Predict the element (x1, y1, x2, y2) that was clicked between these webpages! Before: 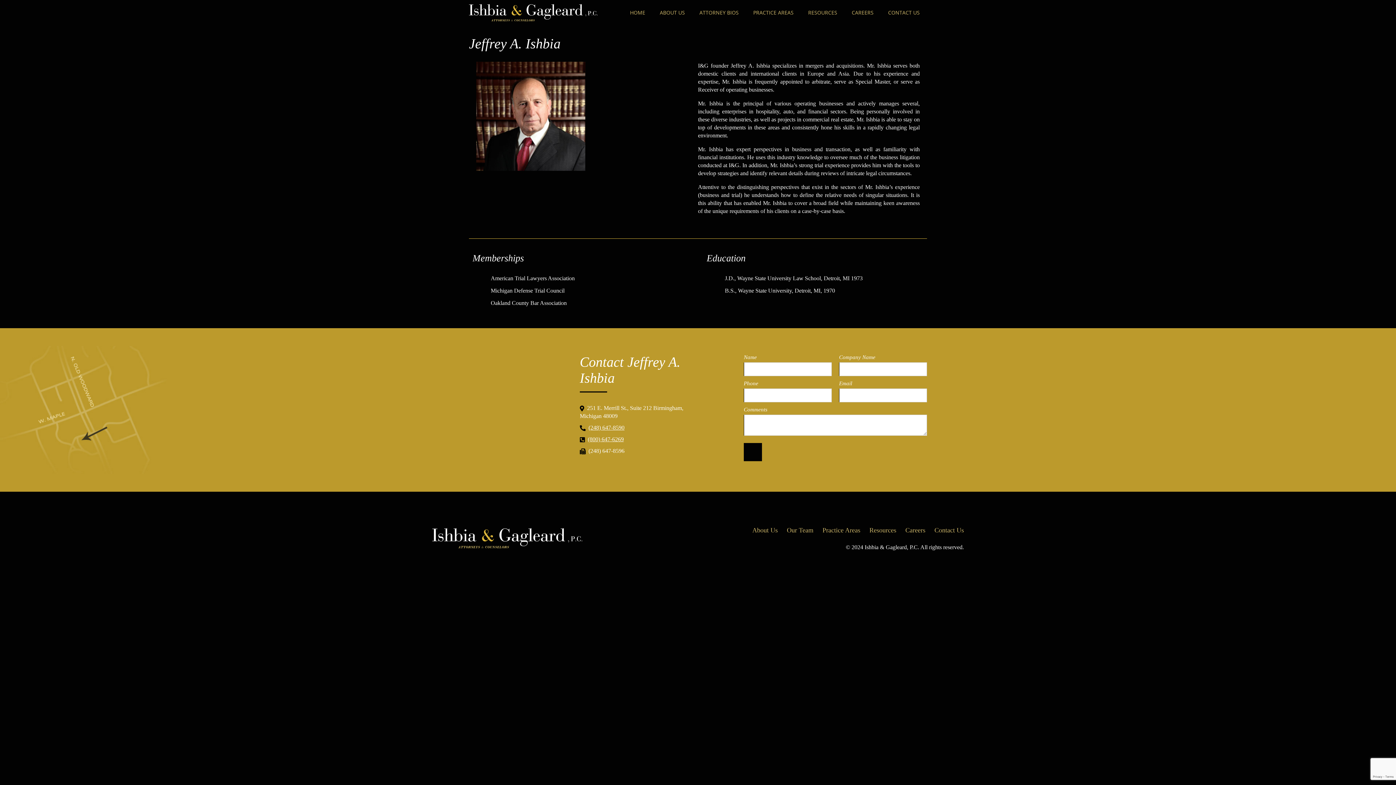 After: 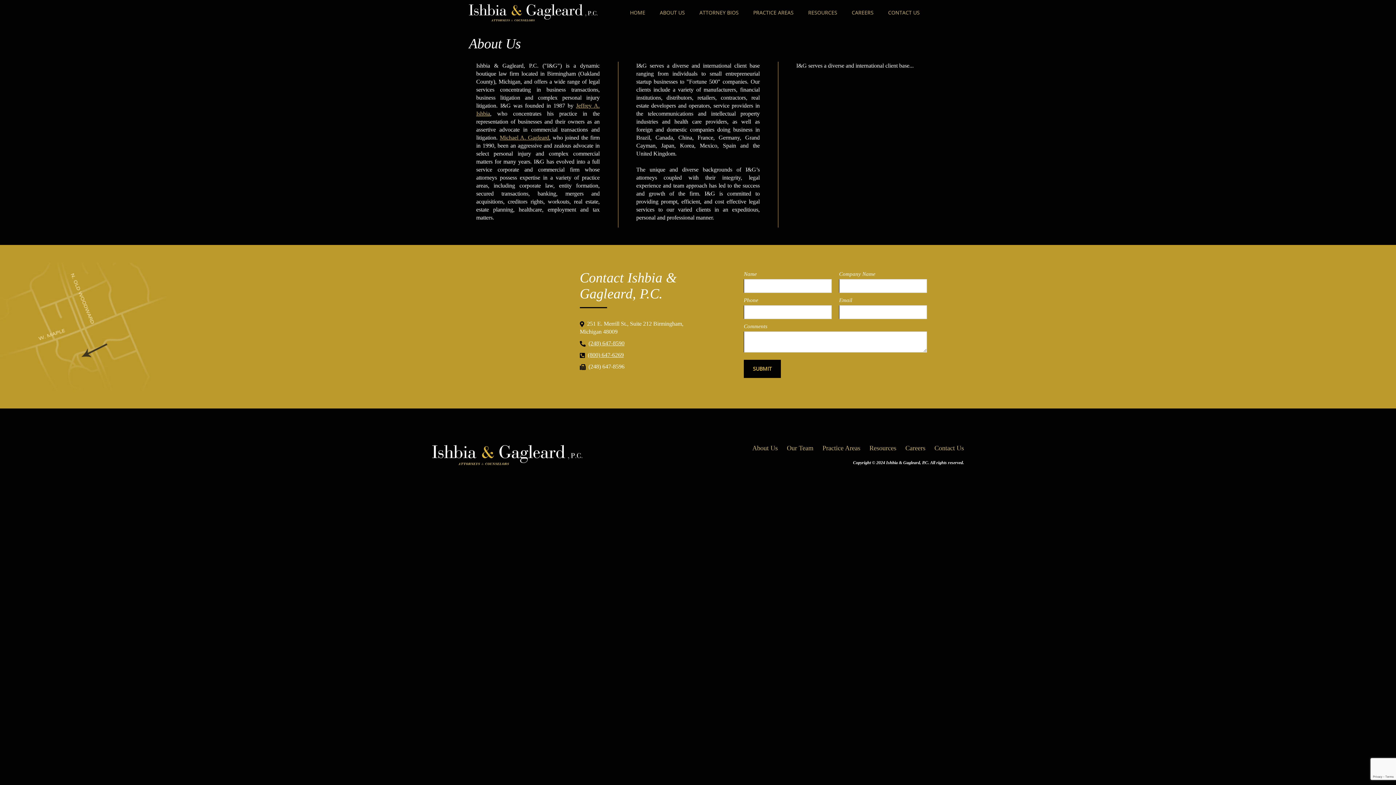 Action: bbox: (752, 527, 778, 537) label: About Us